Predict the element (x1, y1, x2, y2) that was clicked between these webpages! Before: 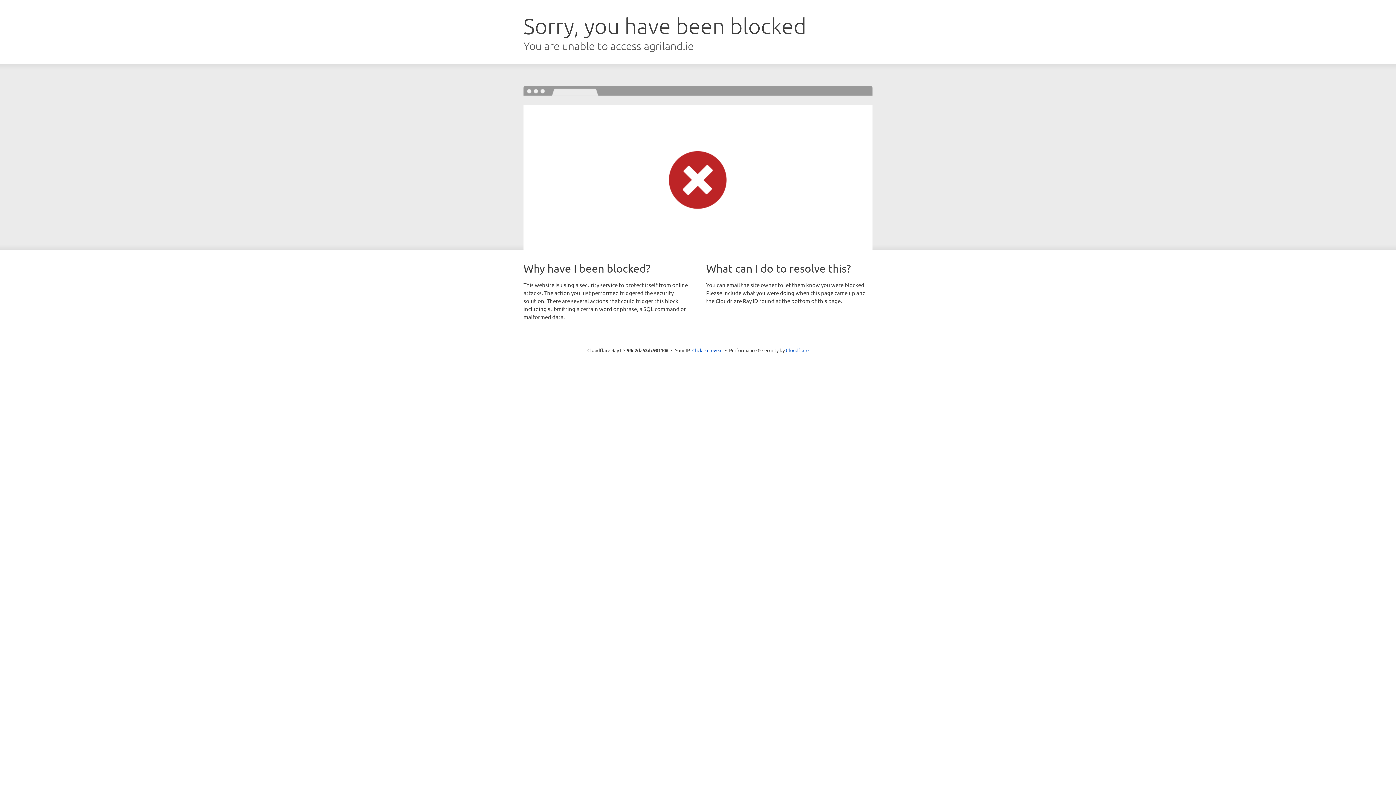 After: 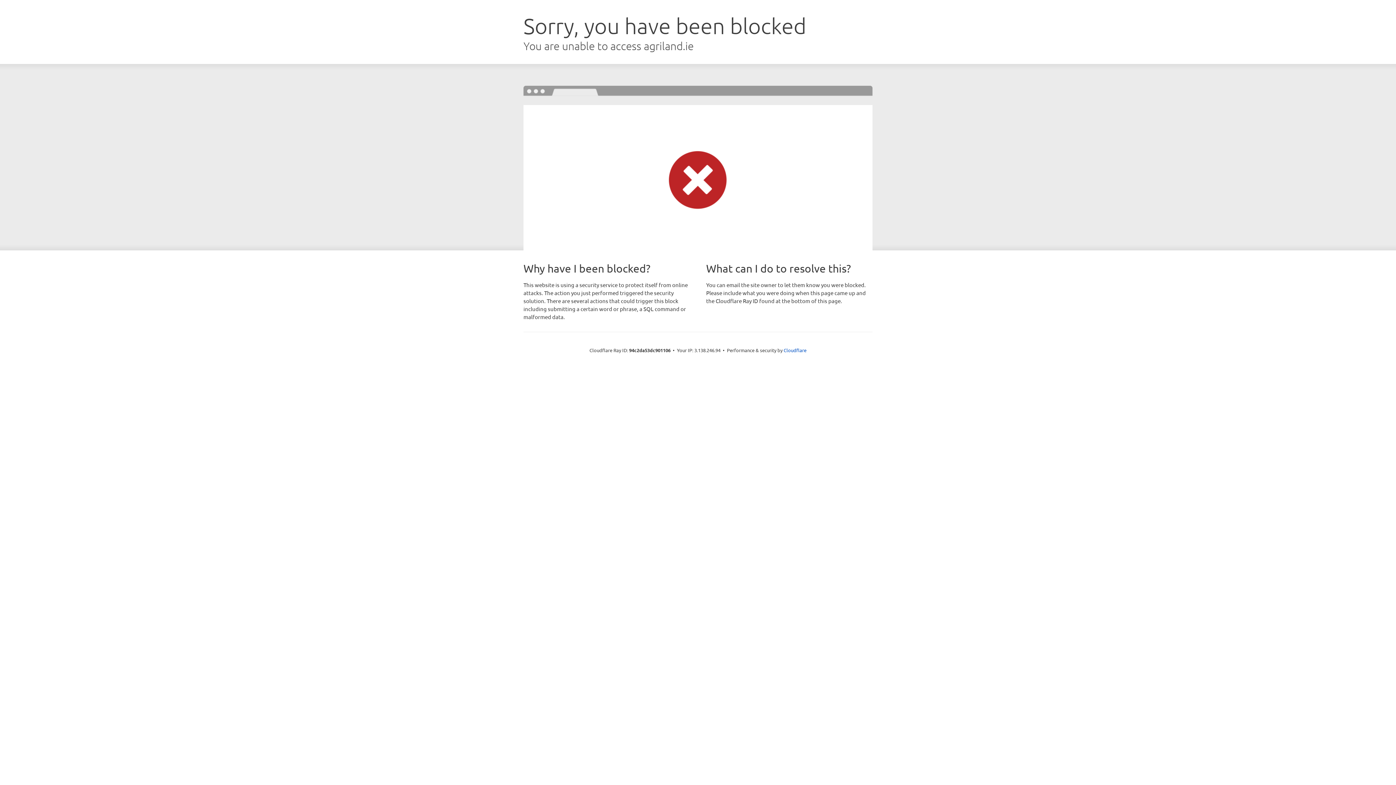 Action: bbox: (692, 346, 722, 353) label: Click to reveal